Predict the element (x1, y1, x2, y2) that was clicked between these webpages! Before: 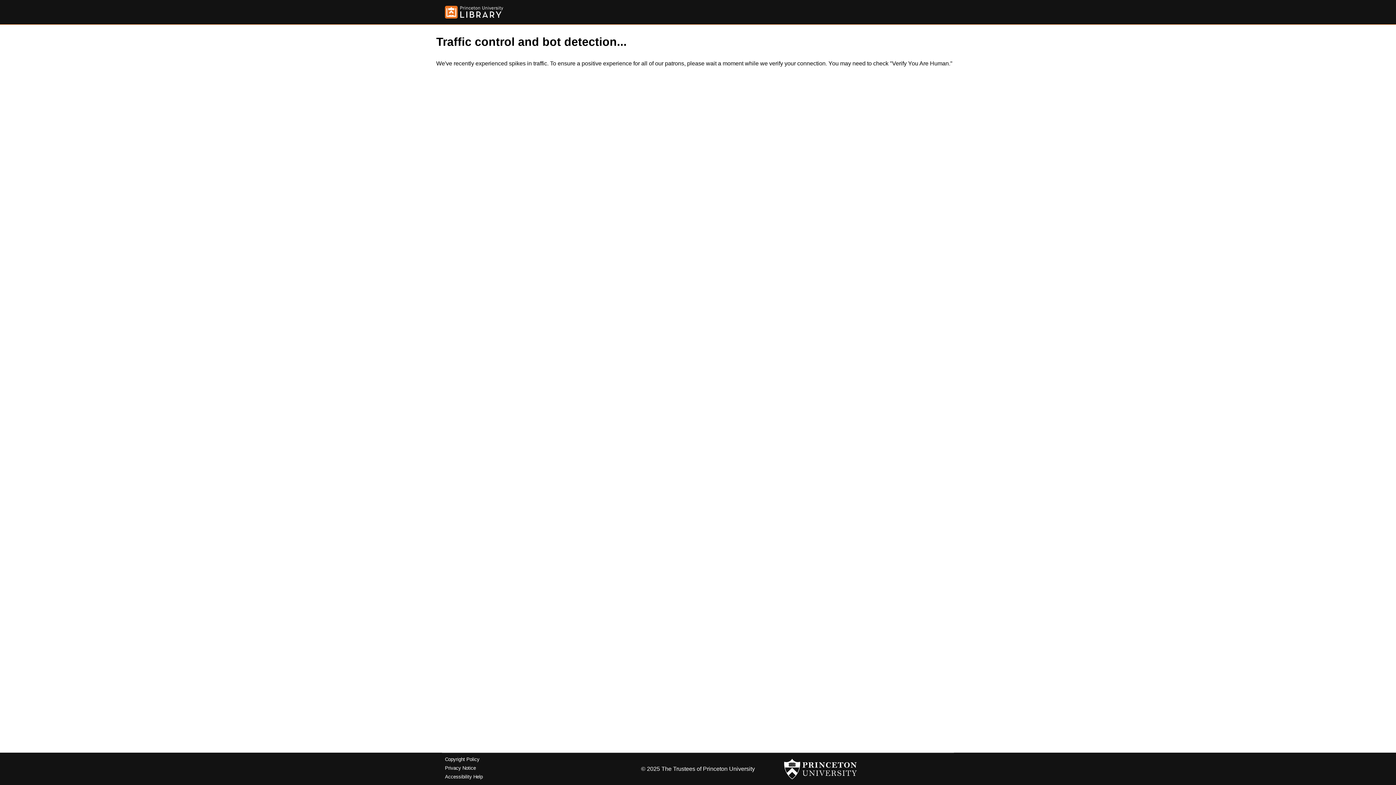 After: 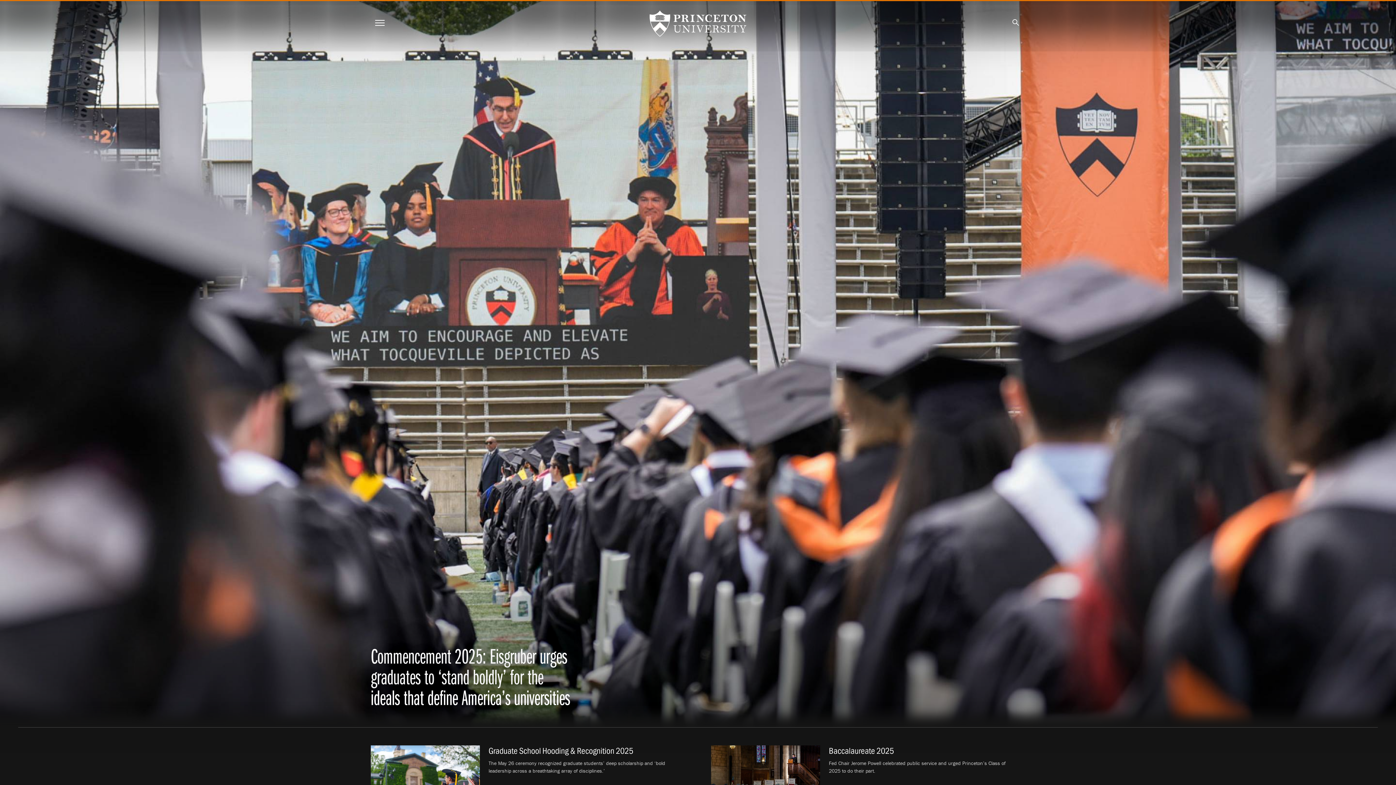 Action: bbox: (784, 756, 857, 782)